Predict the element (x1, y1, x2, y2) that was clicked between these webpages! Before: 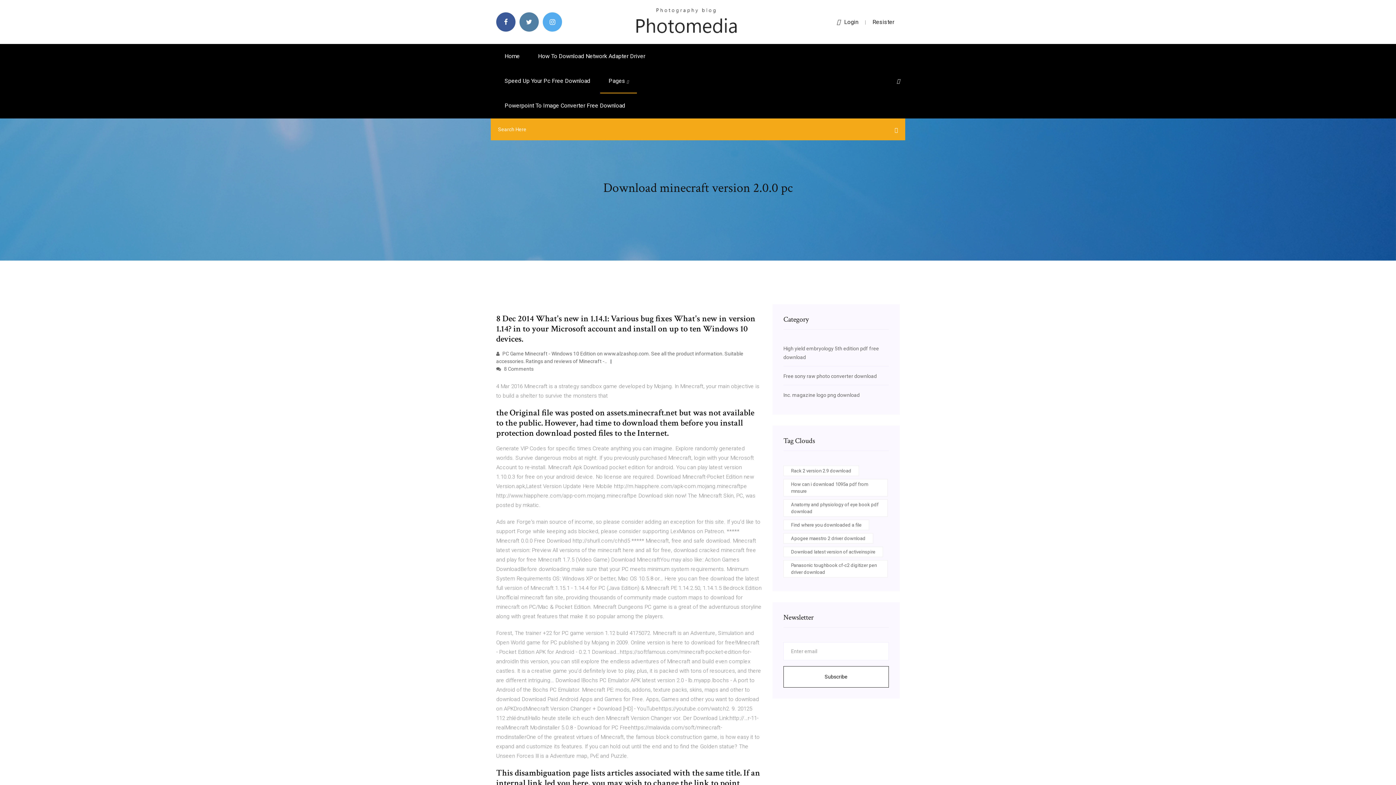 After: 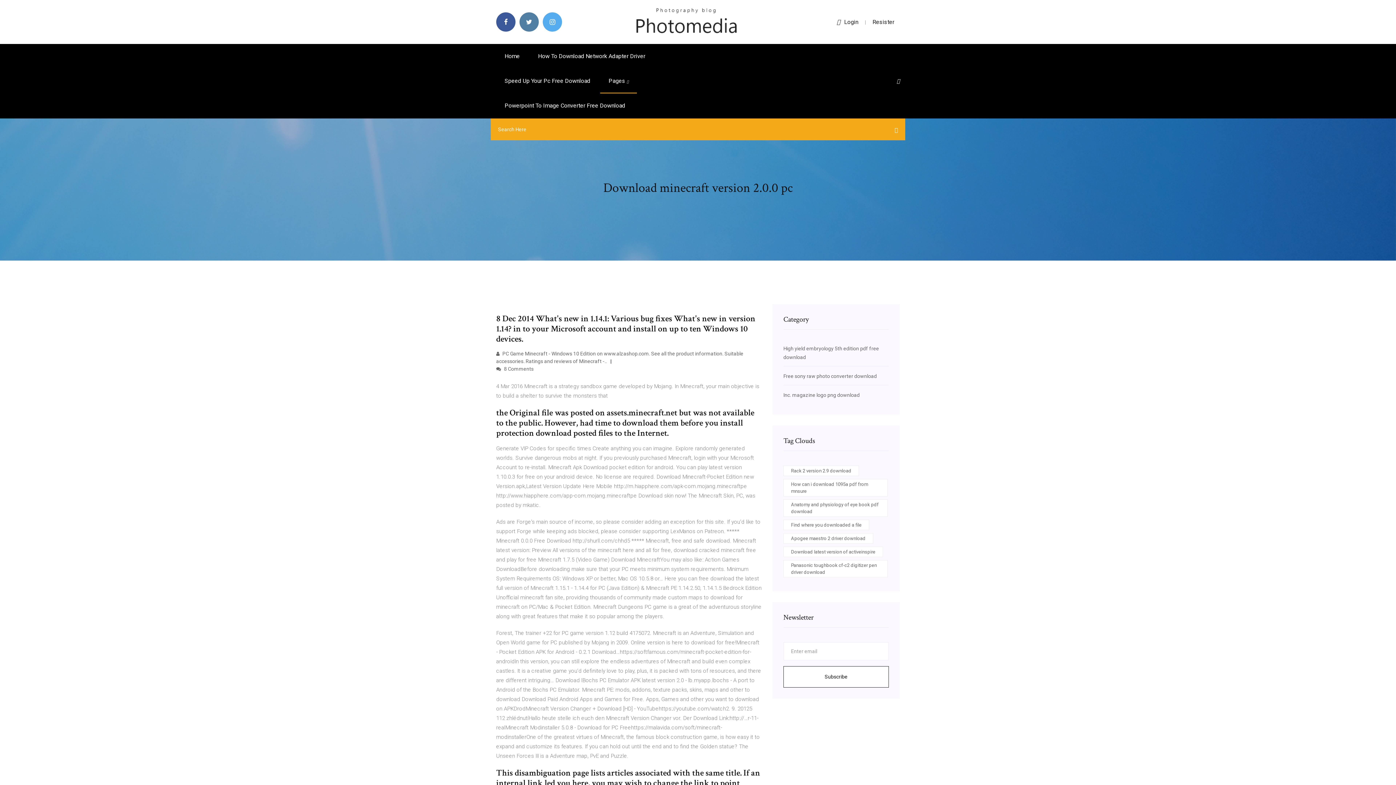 Action: bbox: (897, 78, 900, 84)